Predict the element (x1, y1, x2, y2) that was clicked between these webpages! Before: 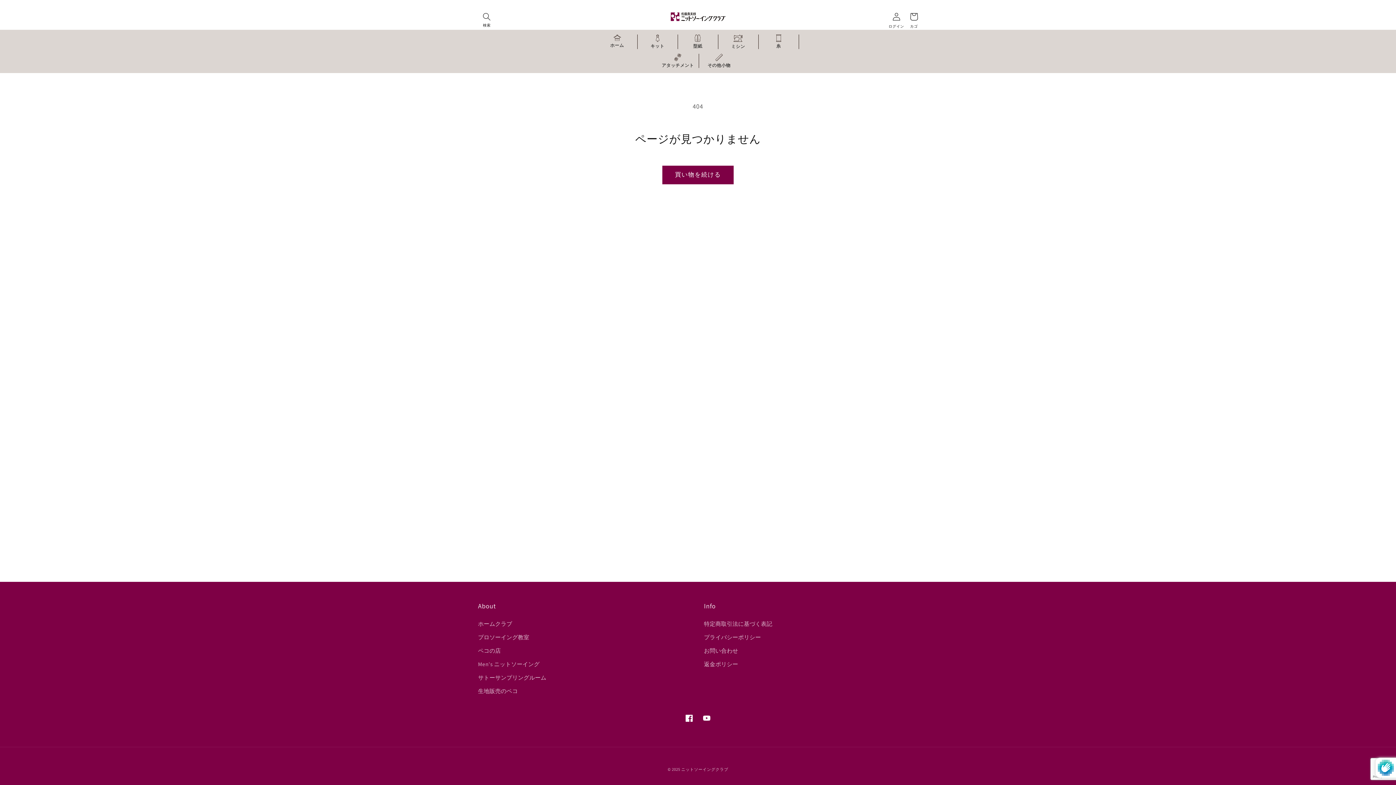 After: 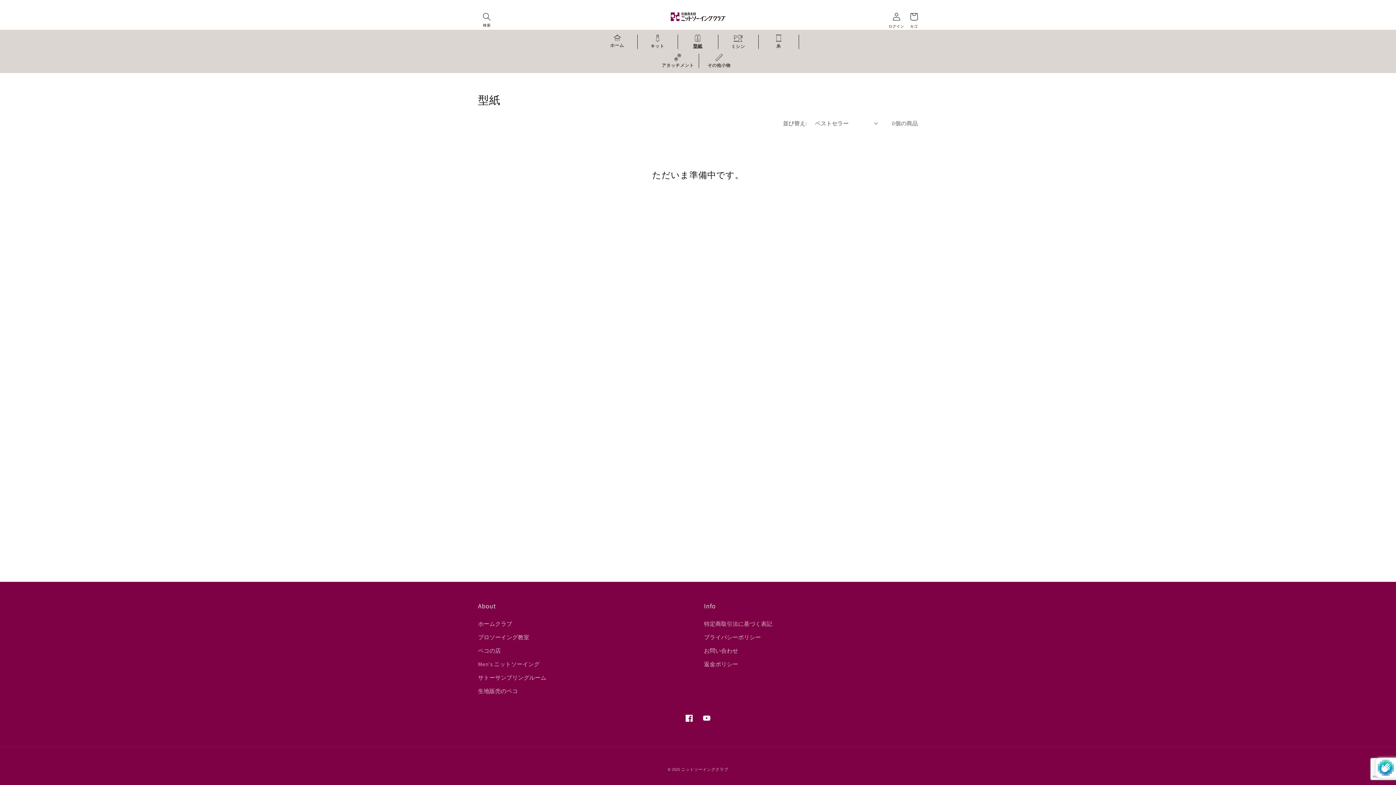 Action: label: 型紙 bbox: (678, 34, 718, 48)